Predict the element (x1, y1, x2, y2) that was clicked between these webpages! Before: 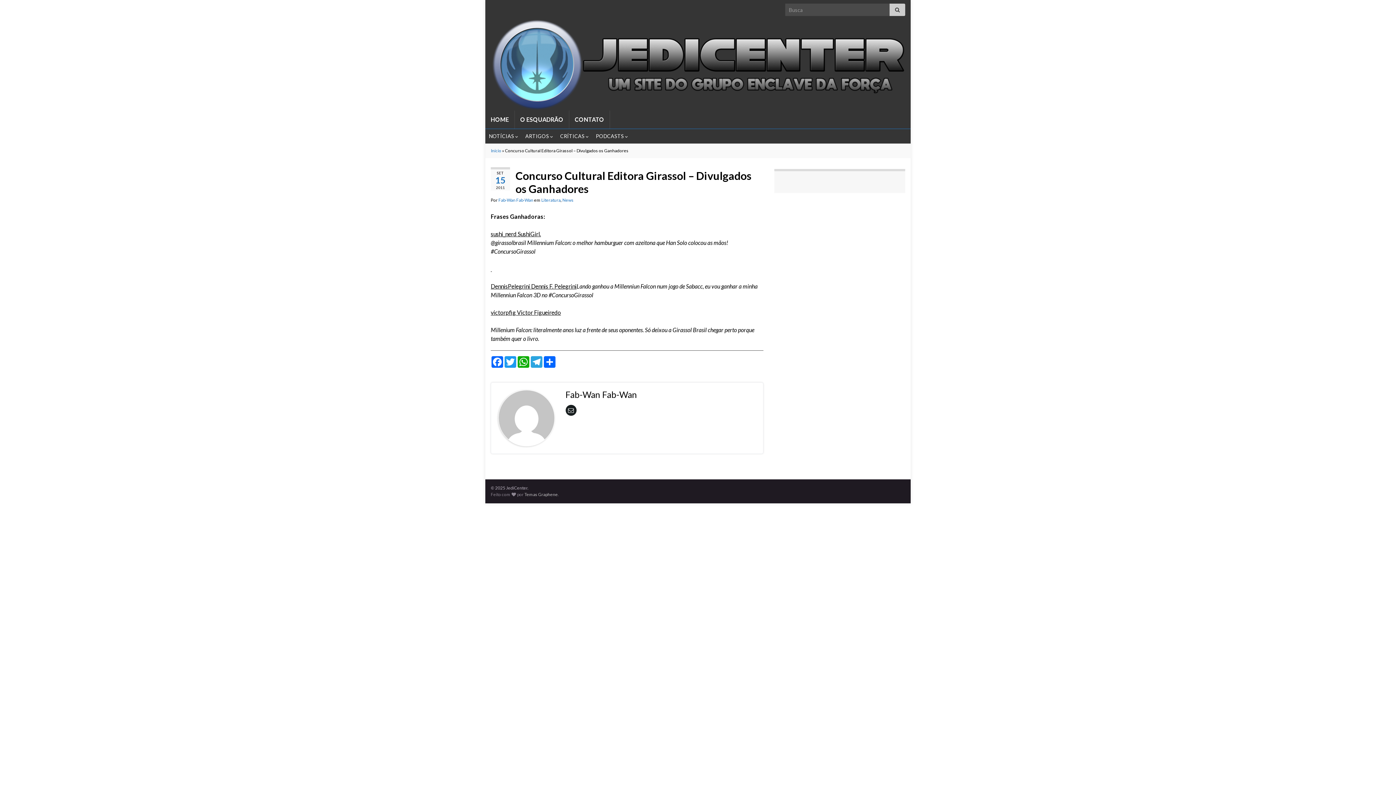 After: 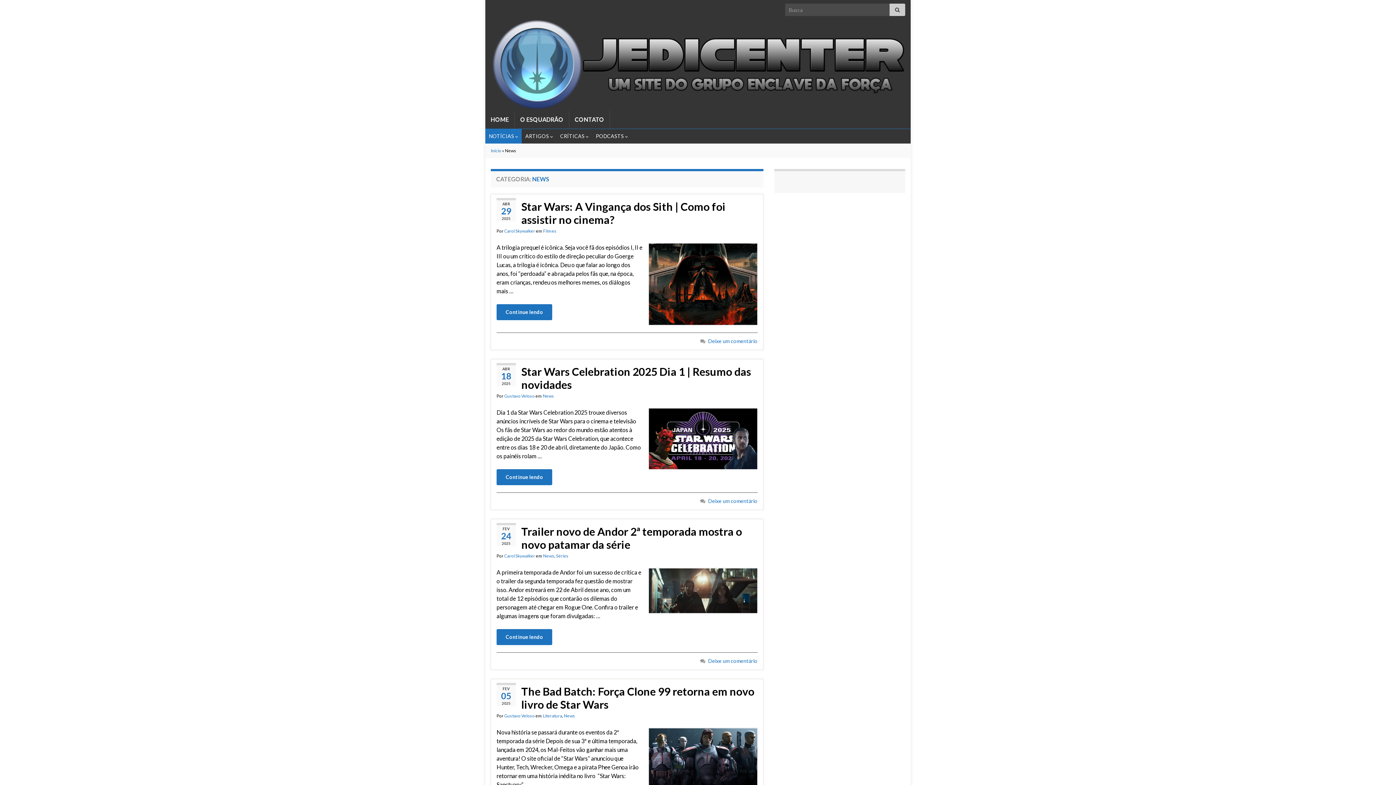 Action: bbox: (562, 197, 573, 202) label: News